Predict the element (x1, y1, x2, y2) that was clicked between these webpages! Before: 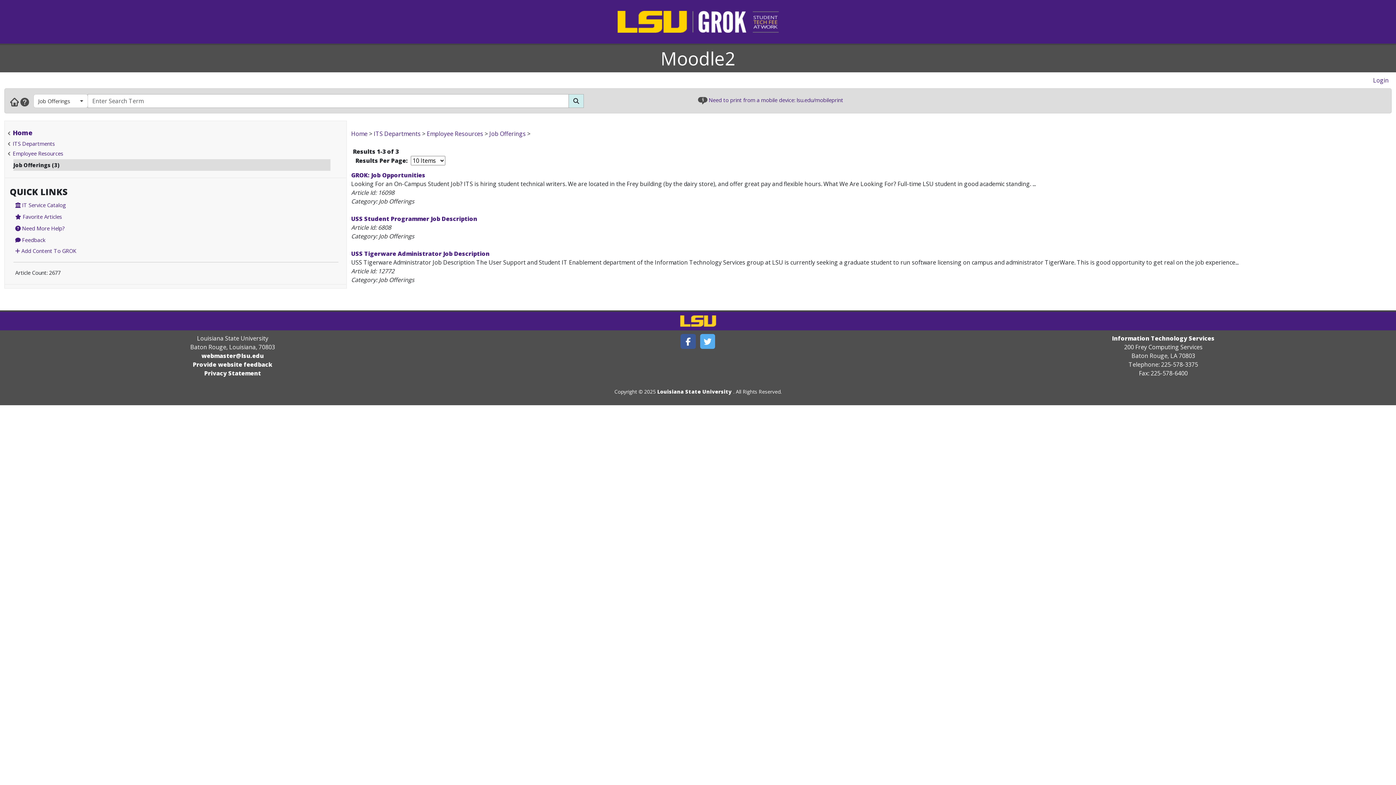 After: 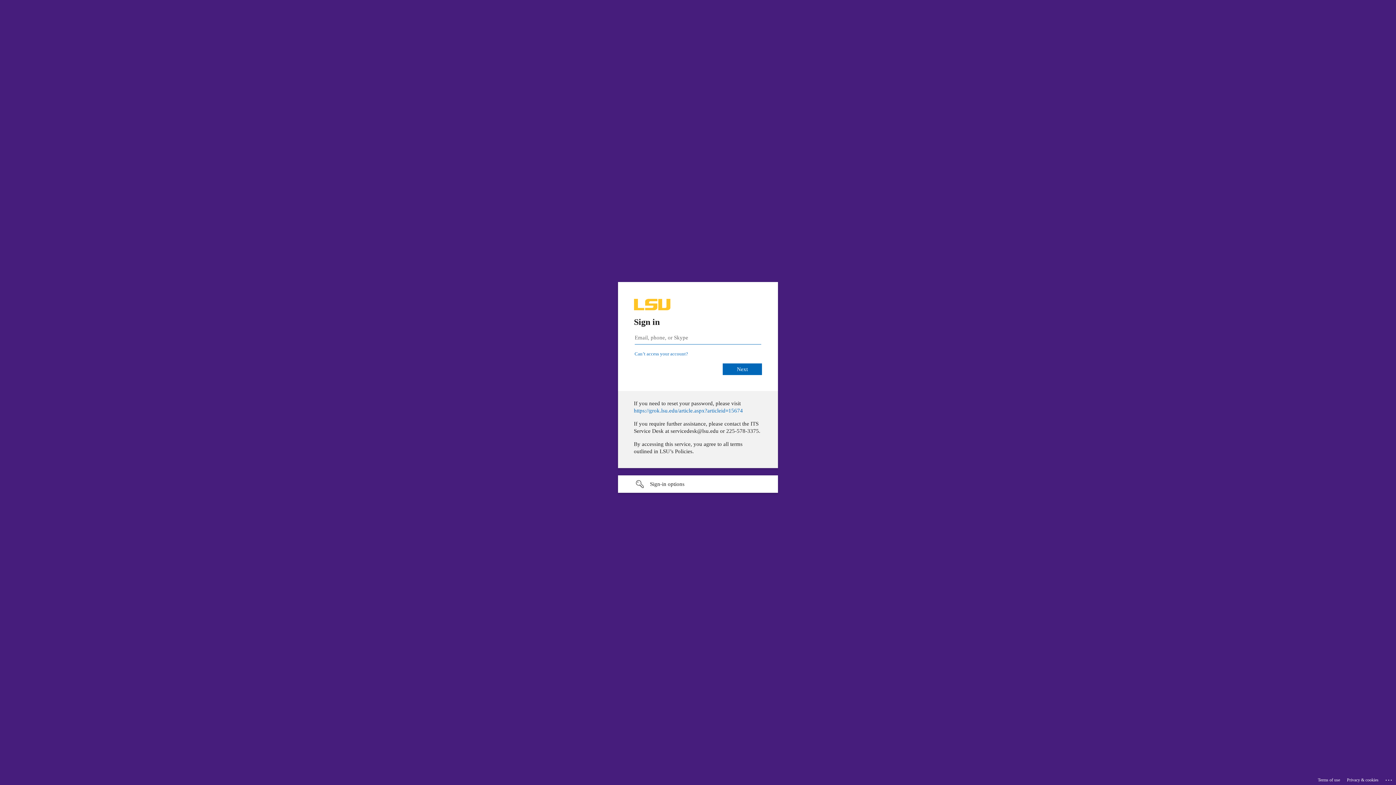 Action: bbox: (15, 245, 76, 256) label:  Add Content To GROK